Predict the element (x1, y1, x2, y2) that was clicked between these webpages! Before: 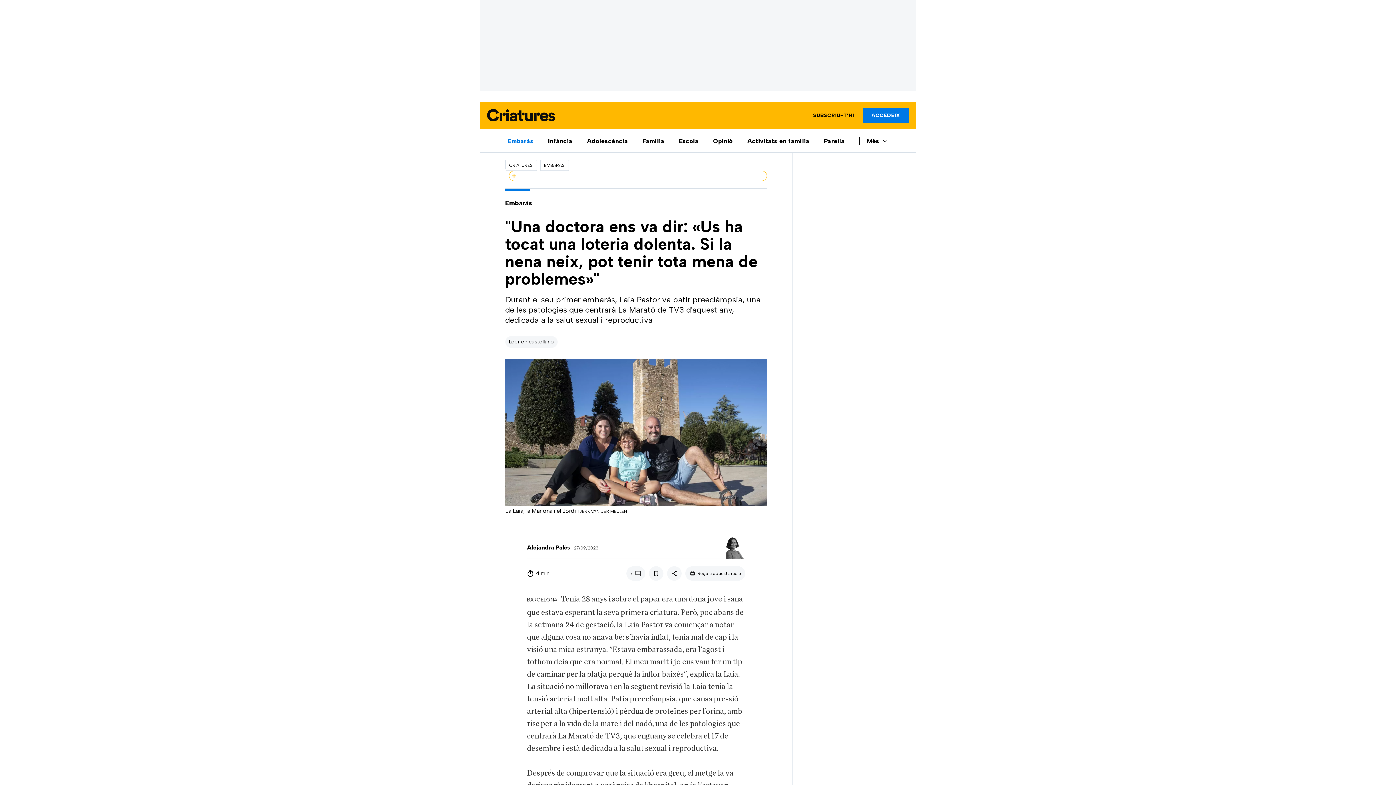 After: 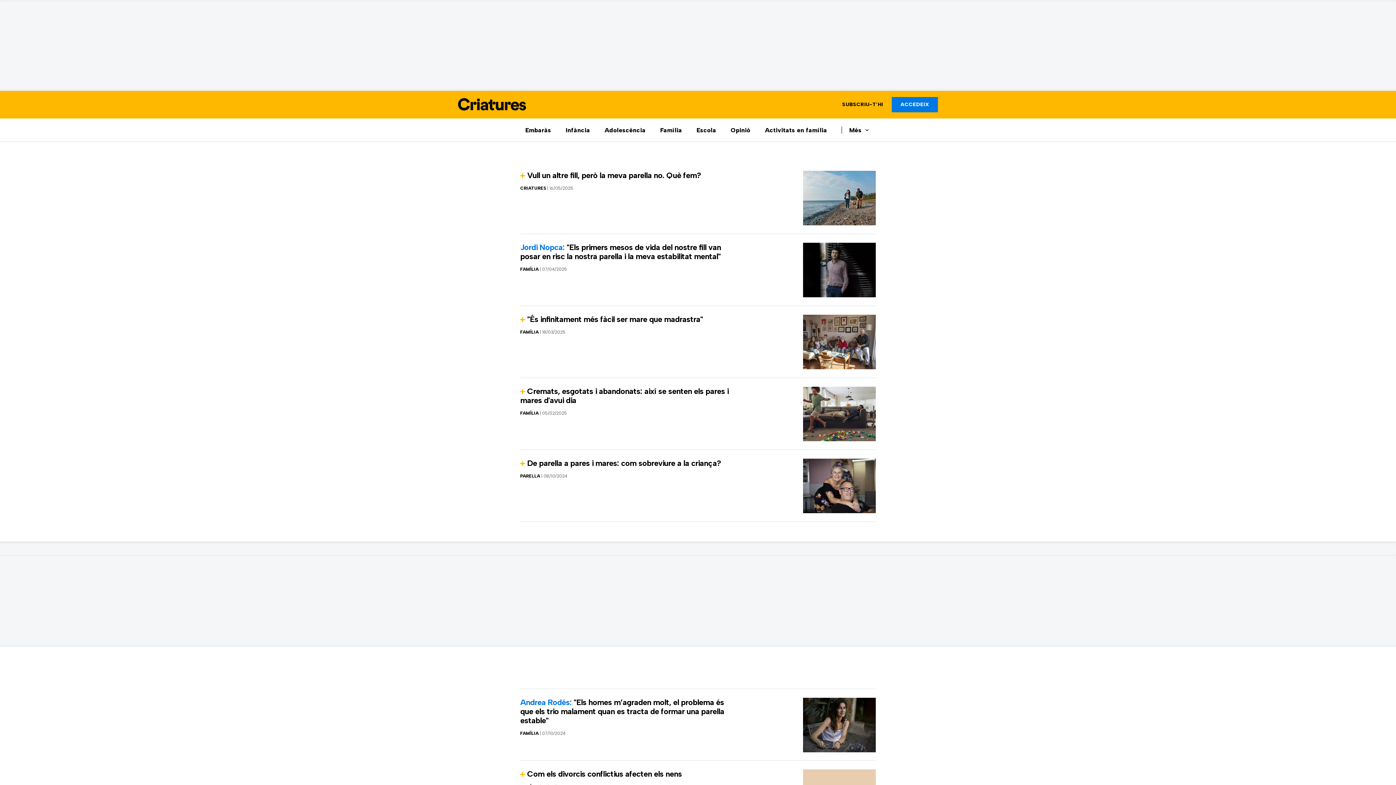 Action: label: Parella bbox: (824, 129, 844, 152)